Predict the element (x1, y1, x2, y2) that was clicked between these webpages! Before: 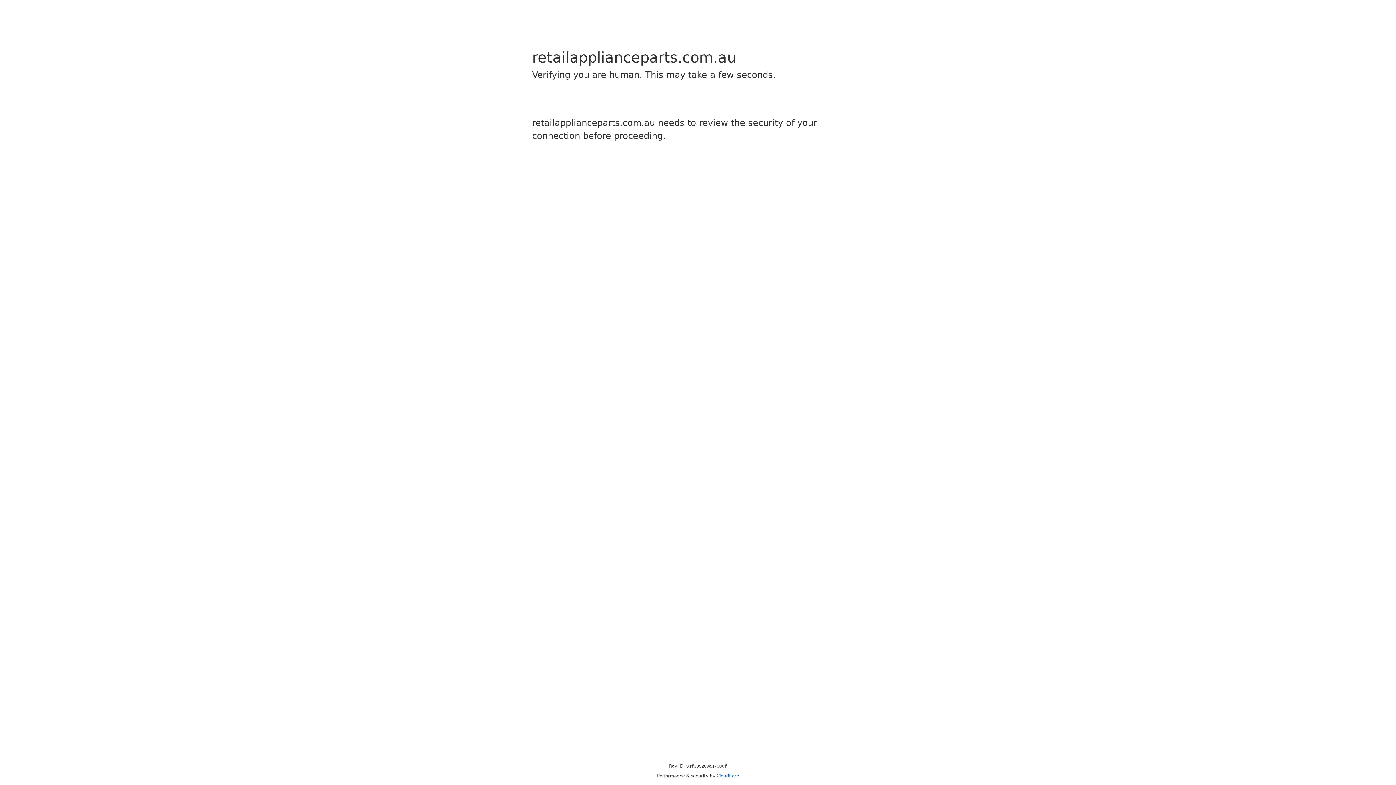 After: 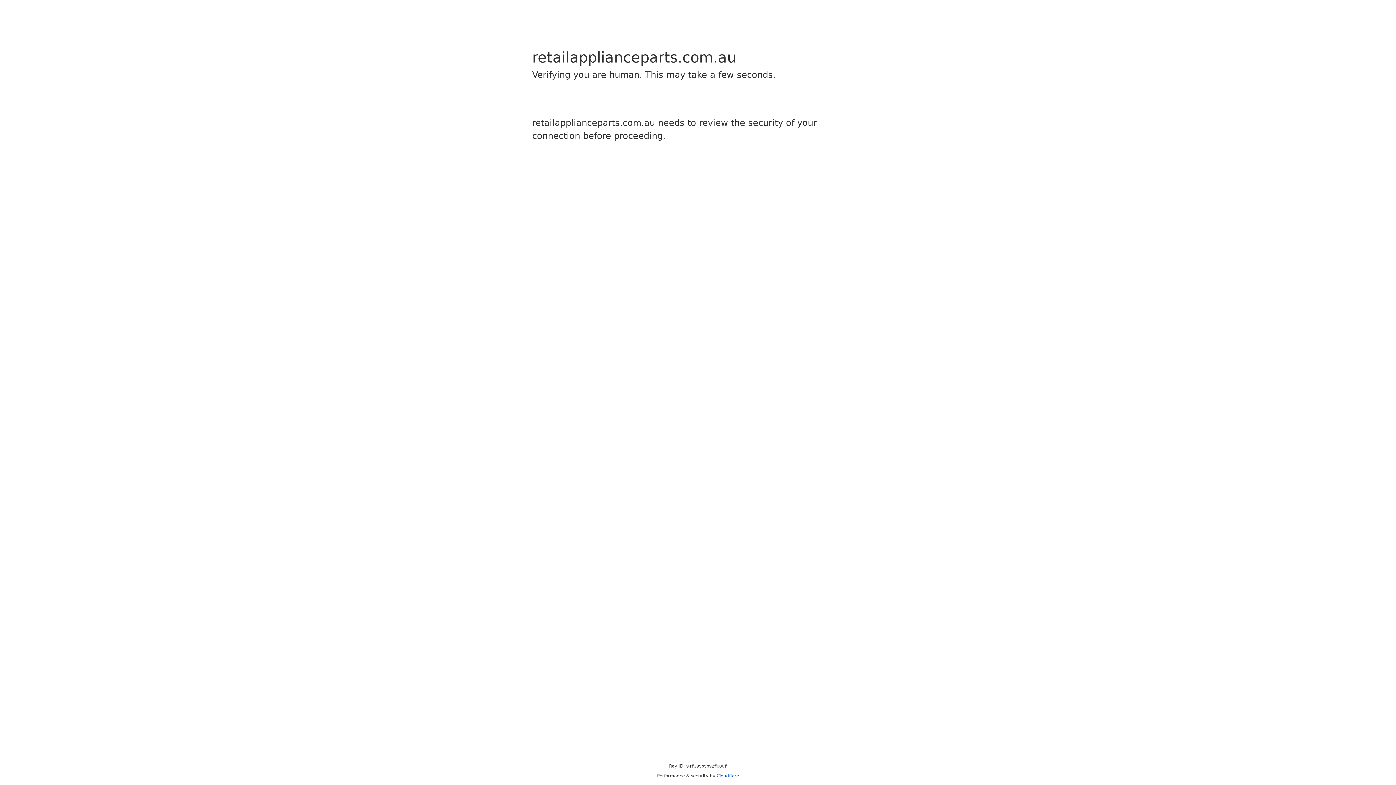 Action: label: Cloudflare bbox: (716, 773, 739, 778)